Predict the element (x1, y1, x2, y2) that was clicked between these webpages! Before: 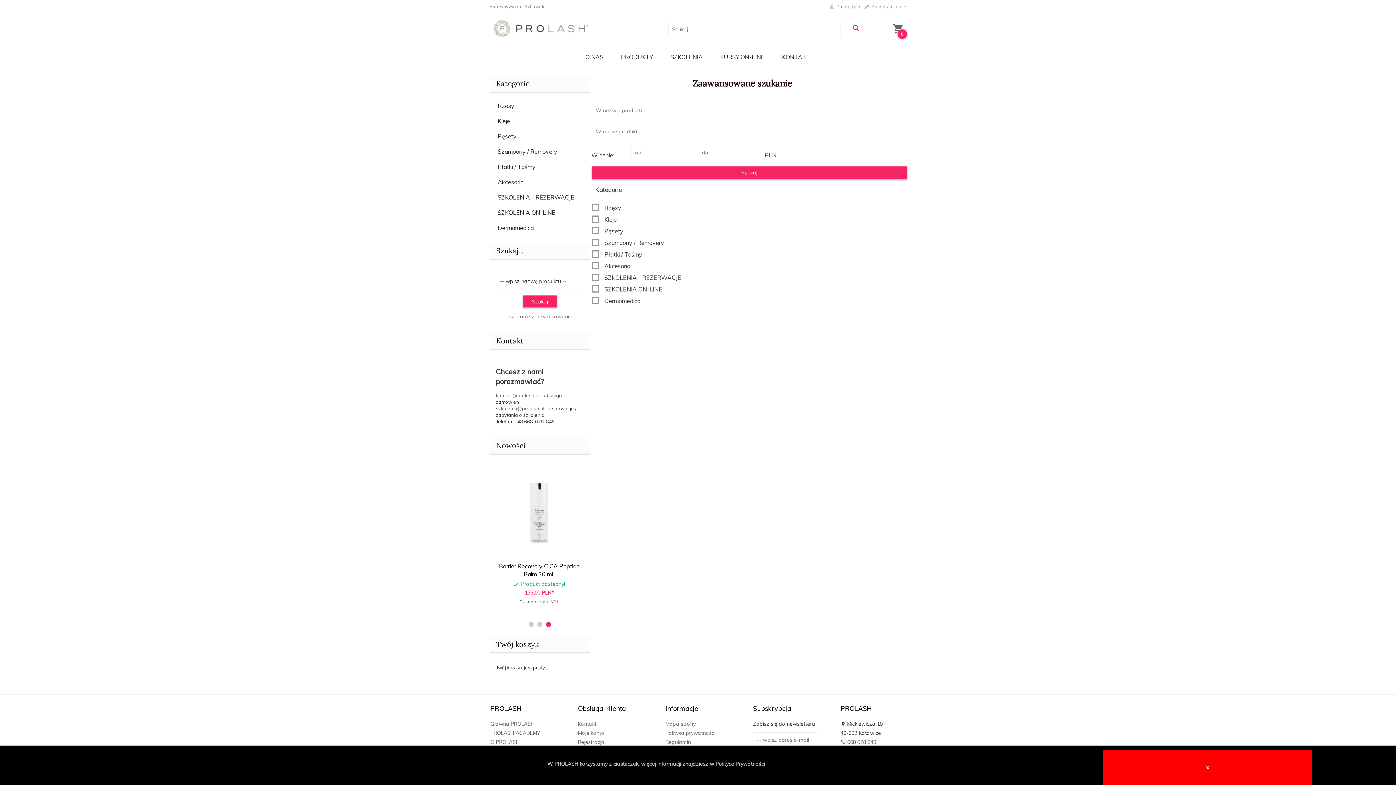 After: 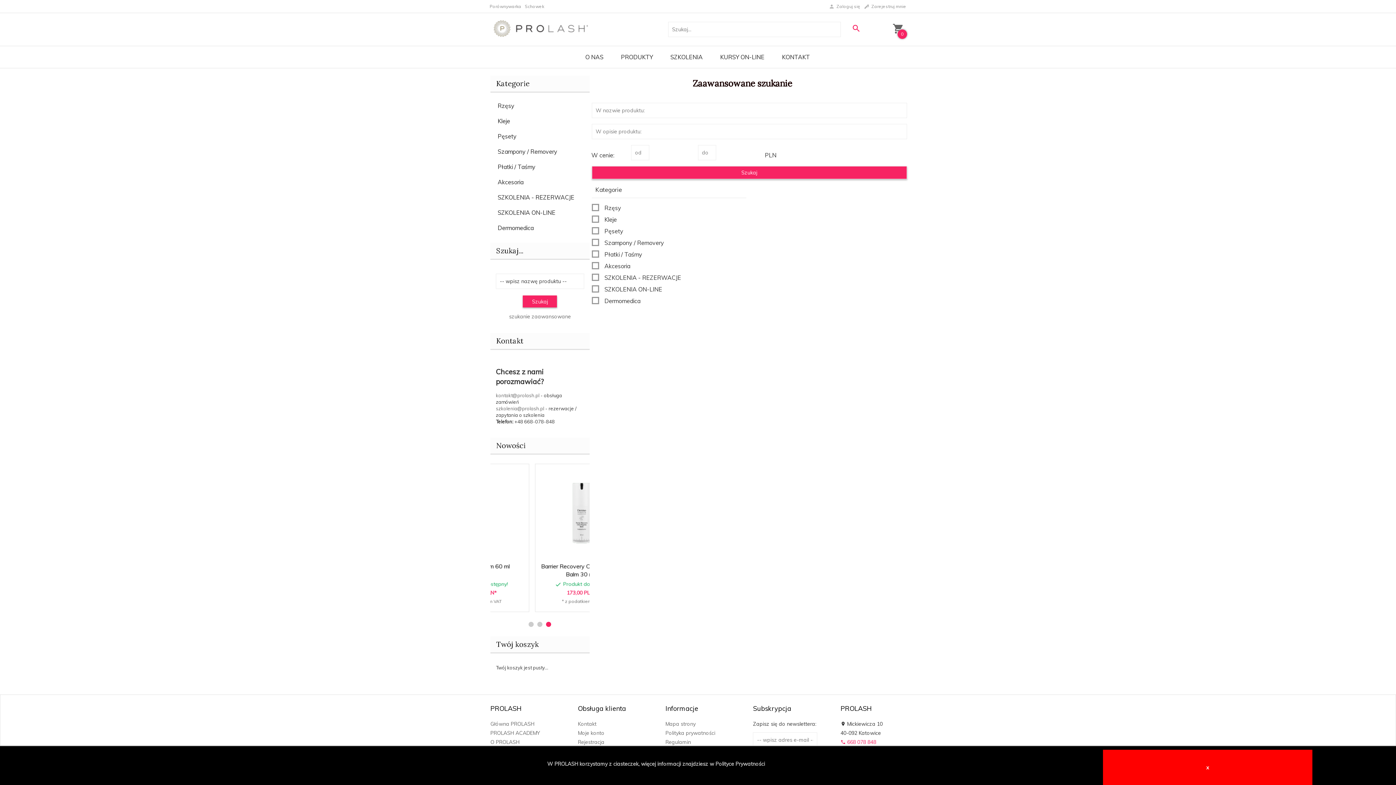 Action: label:  668 078 848 bbox: (840, 739, 876, 745)